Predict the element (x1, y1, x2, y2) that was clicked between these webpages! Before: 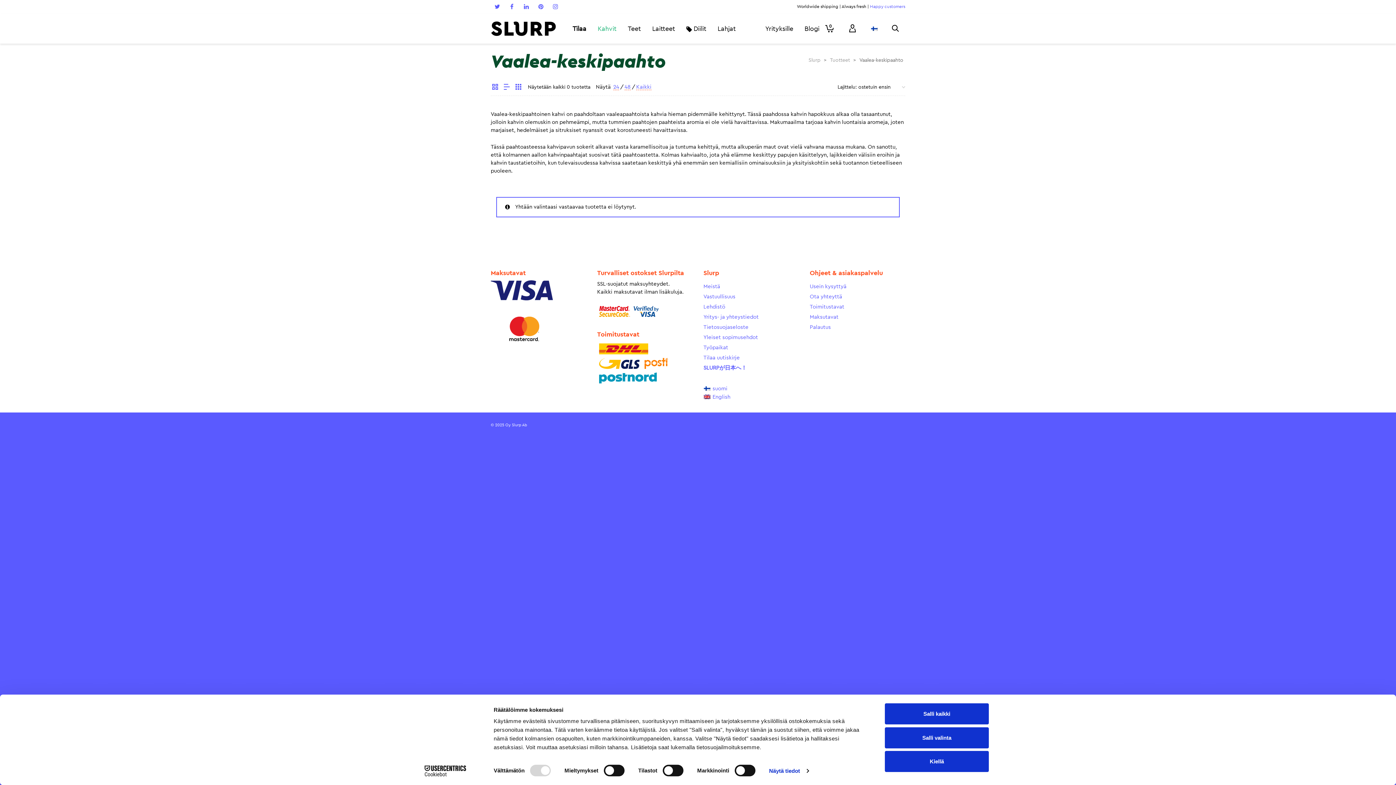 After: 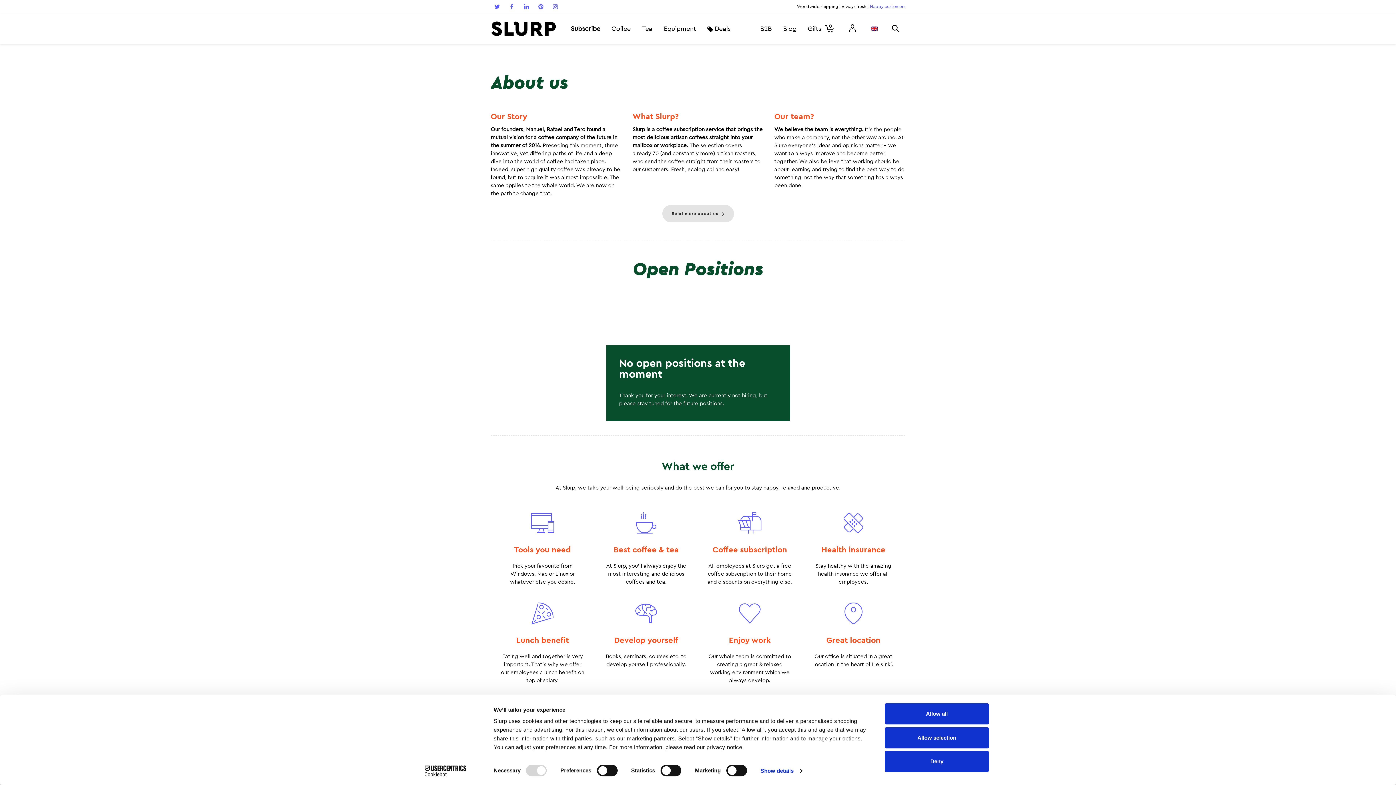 Action: label: Työpaikat bbox: (703, 342, 799, 353)